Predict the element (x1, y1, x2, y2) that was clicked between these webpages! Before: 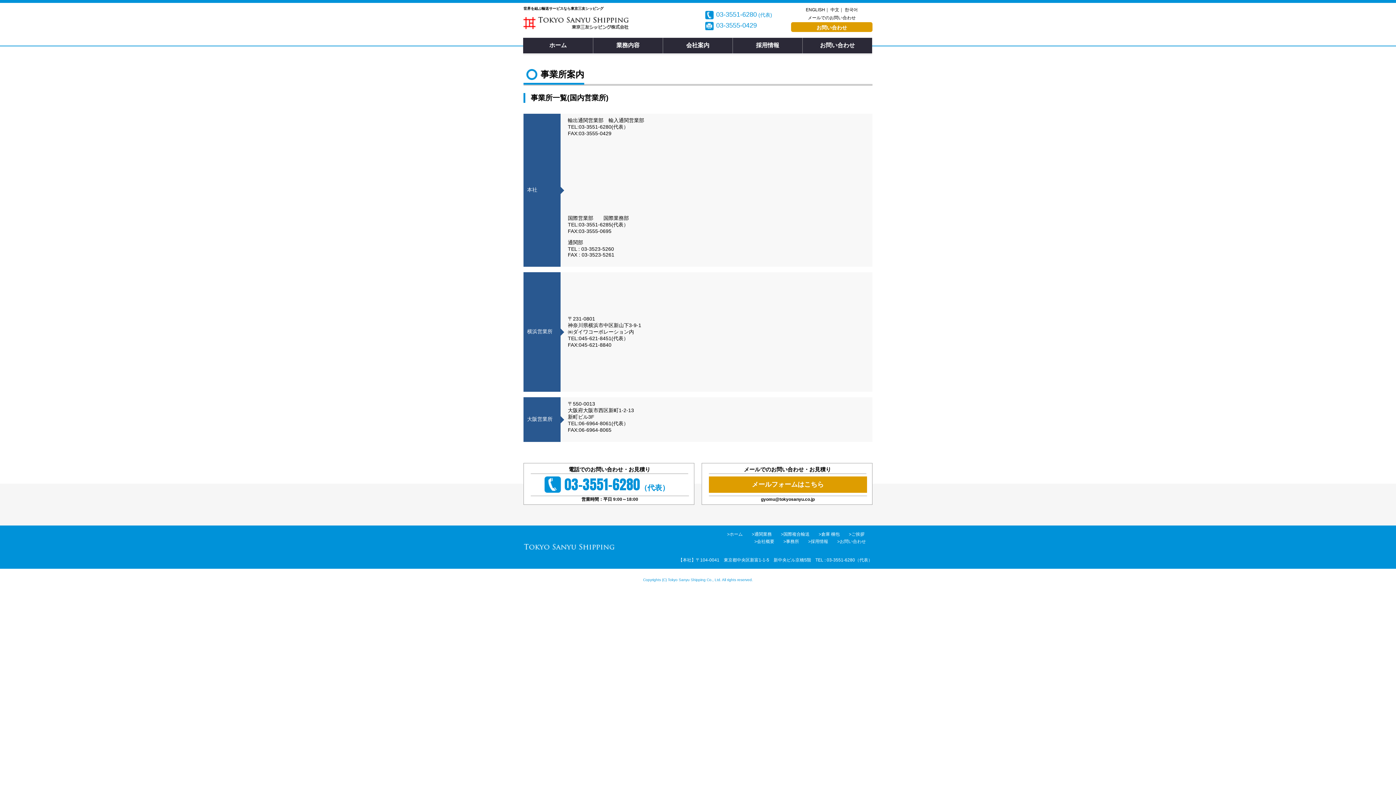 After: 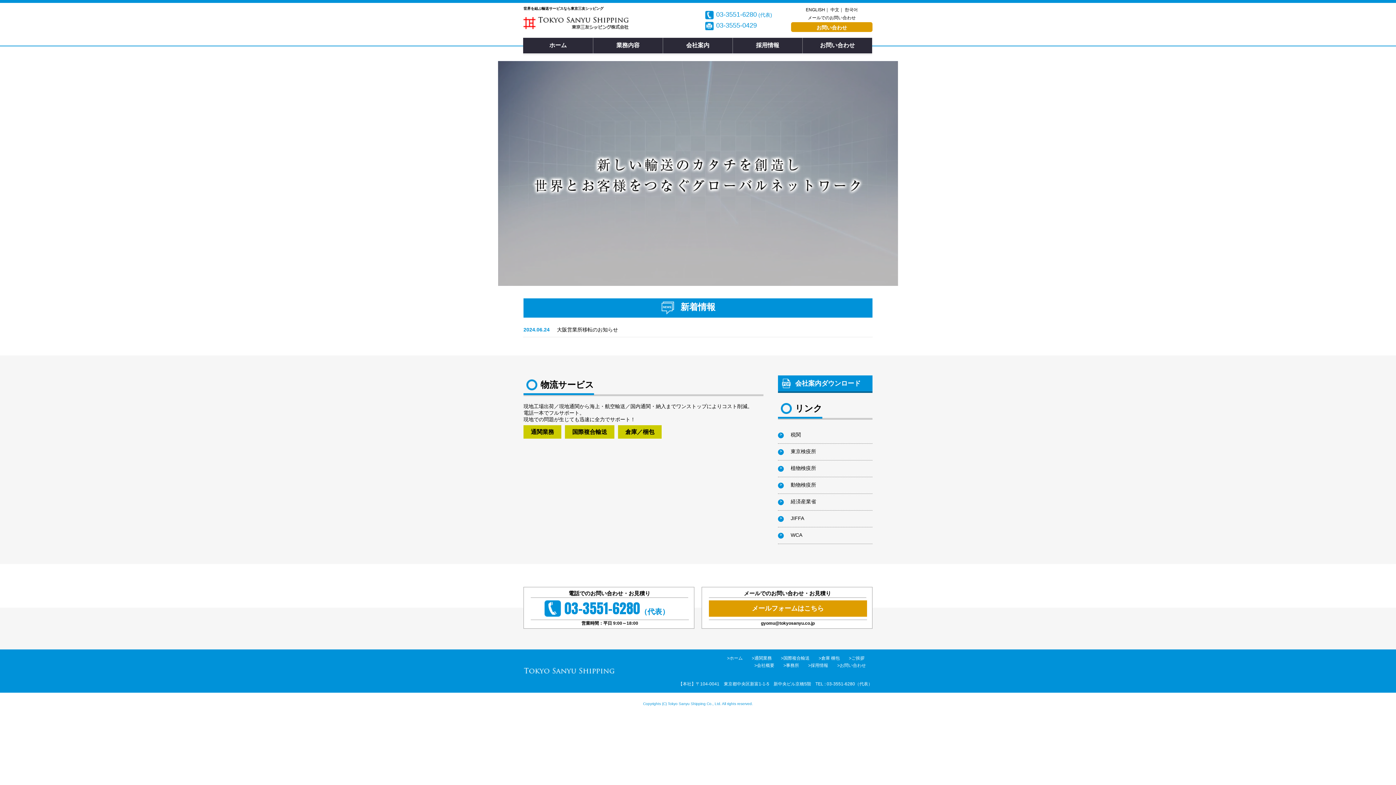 Action: label: >ホーム bbox: (727, 532, 742, 537)